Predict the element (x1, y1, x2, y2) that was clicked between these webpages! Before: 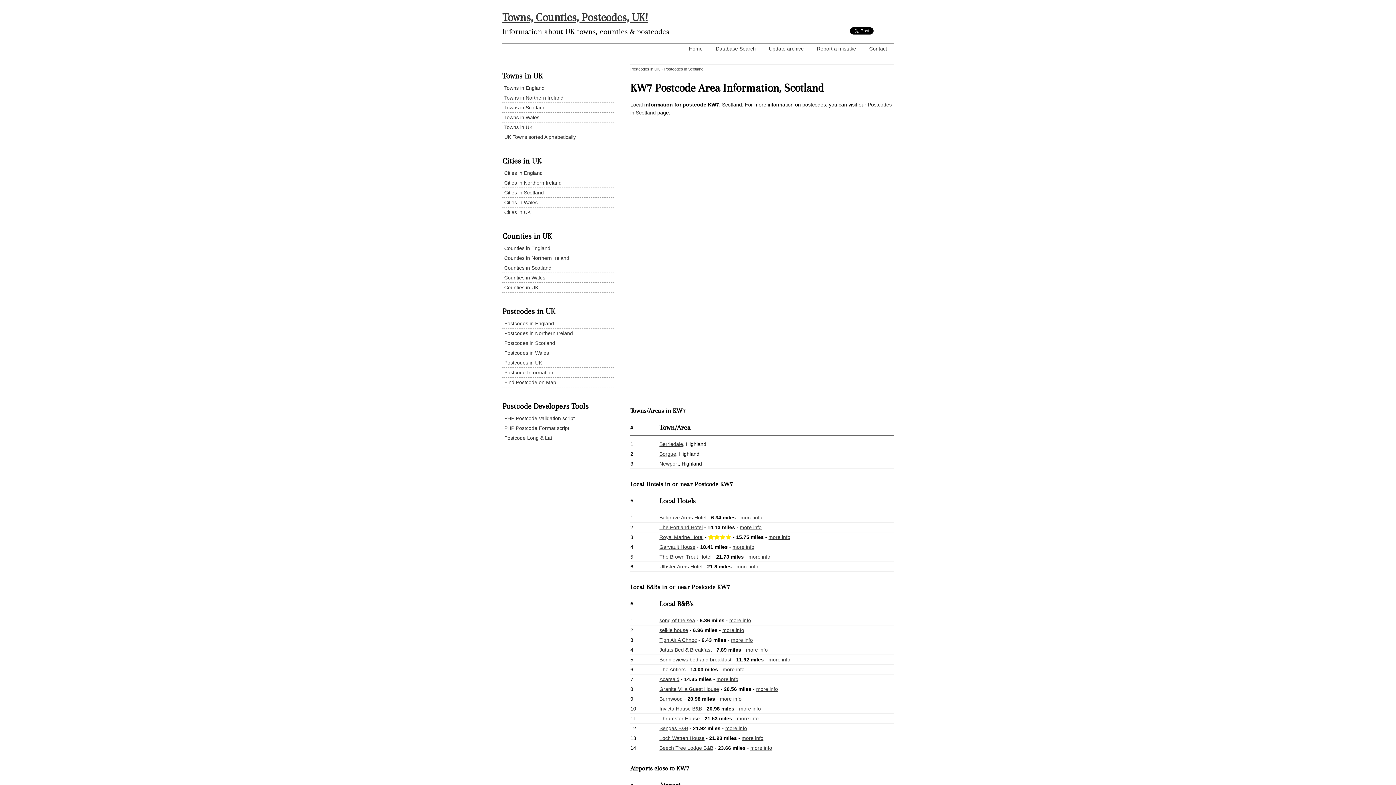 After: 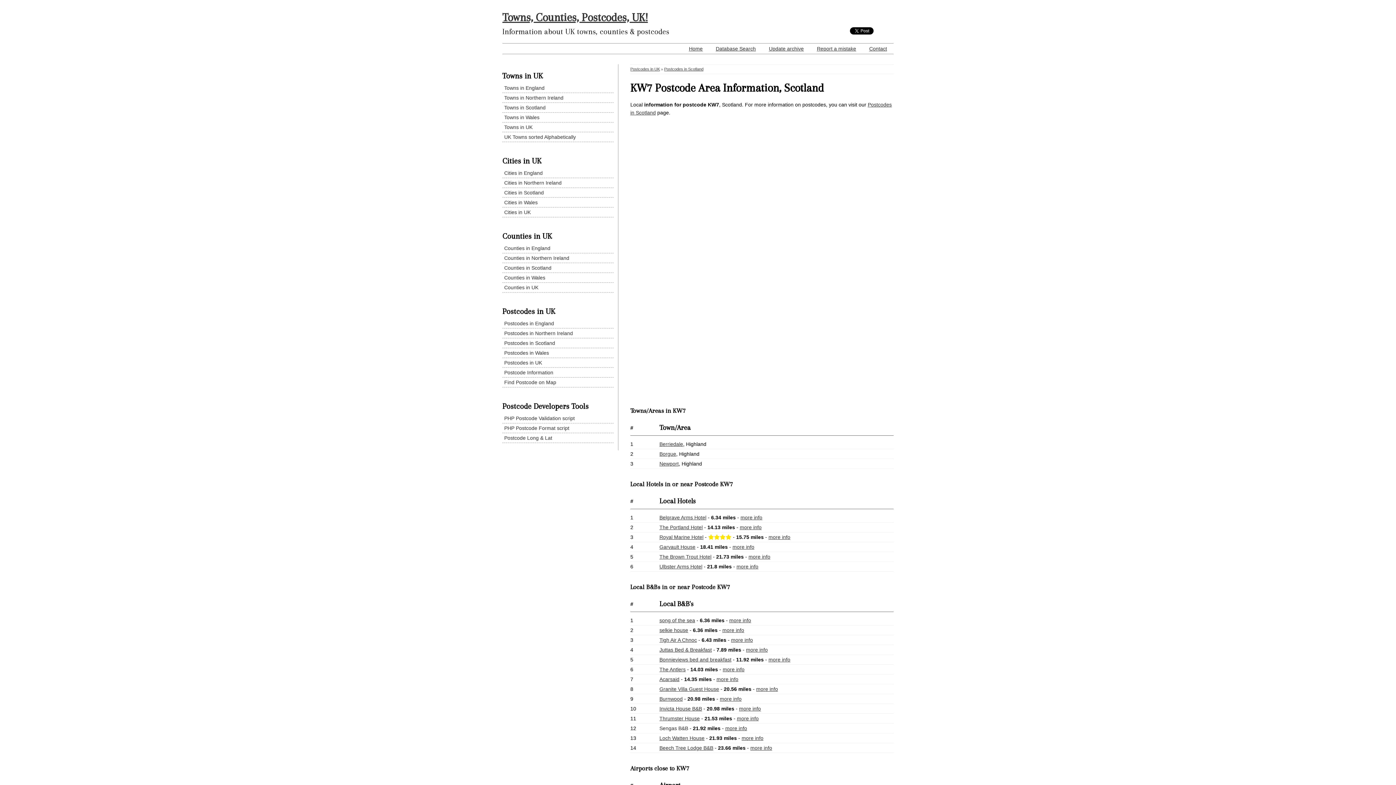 Action: label: Sengas B&B bbox: (659, 725, 688, 731)